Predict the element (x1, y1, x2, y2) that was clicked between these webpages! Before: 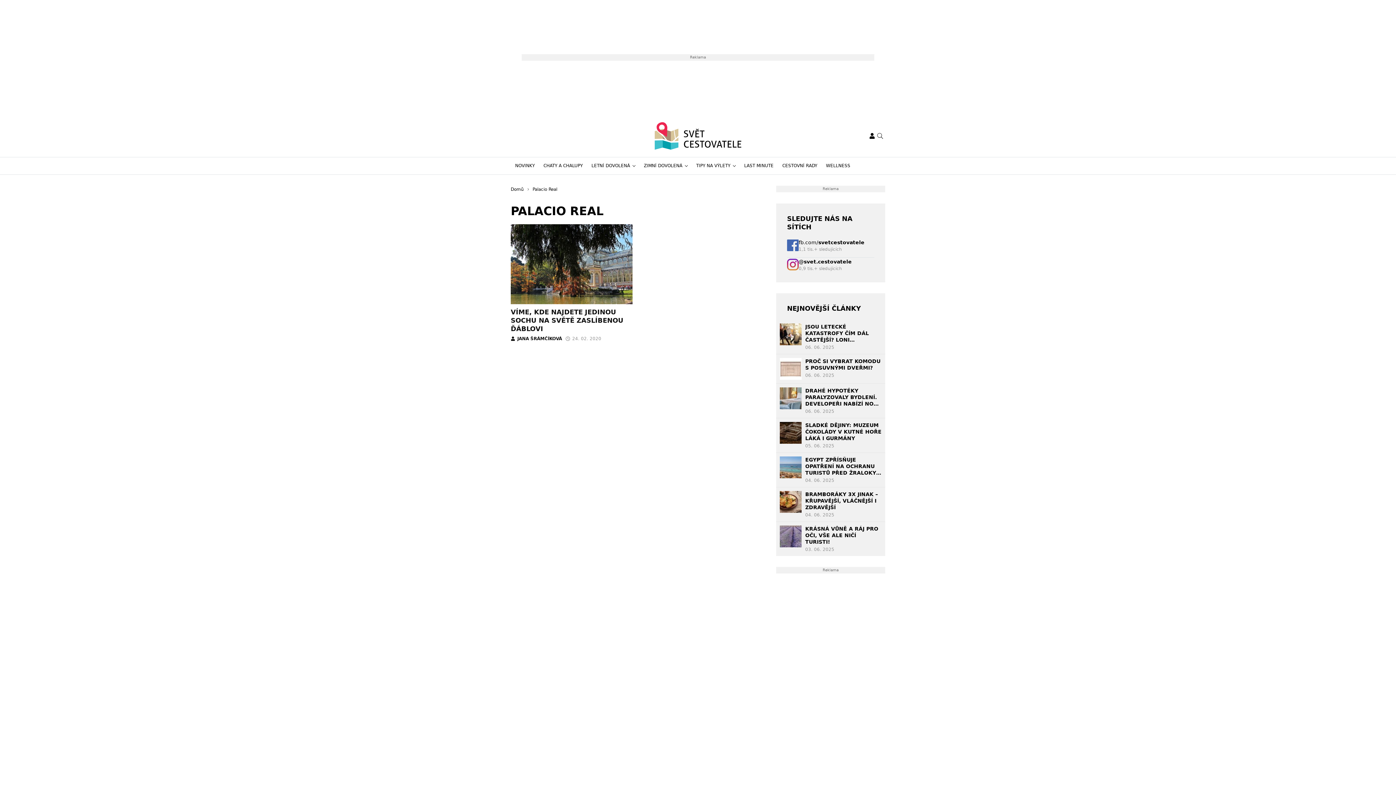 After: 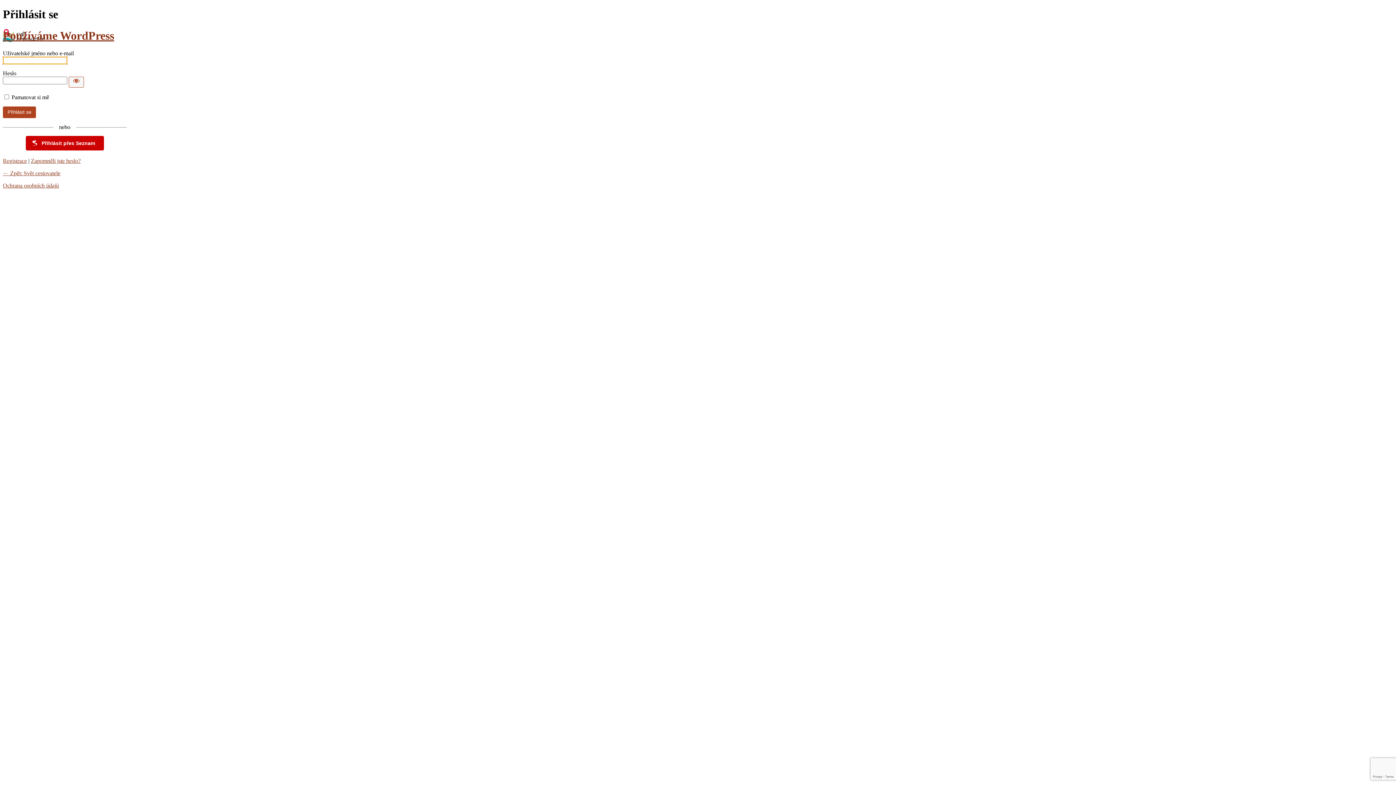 Action: bbox: (869, 133, 875, 138)